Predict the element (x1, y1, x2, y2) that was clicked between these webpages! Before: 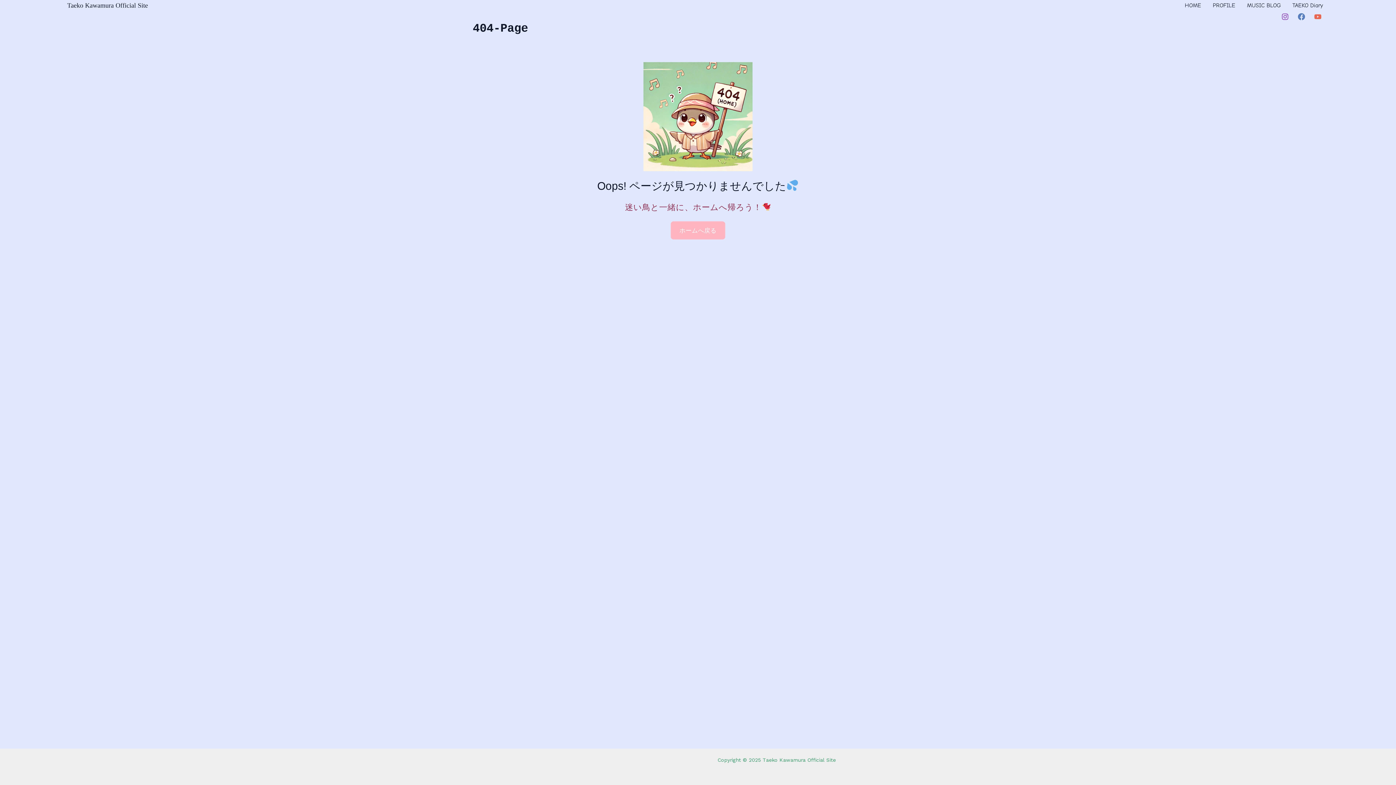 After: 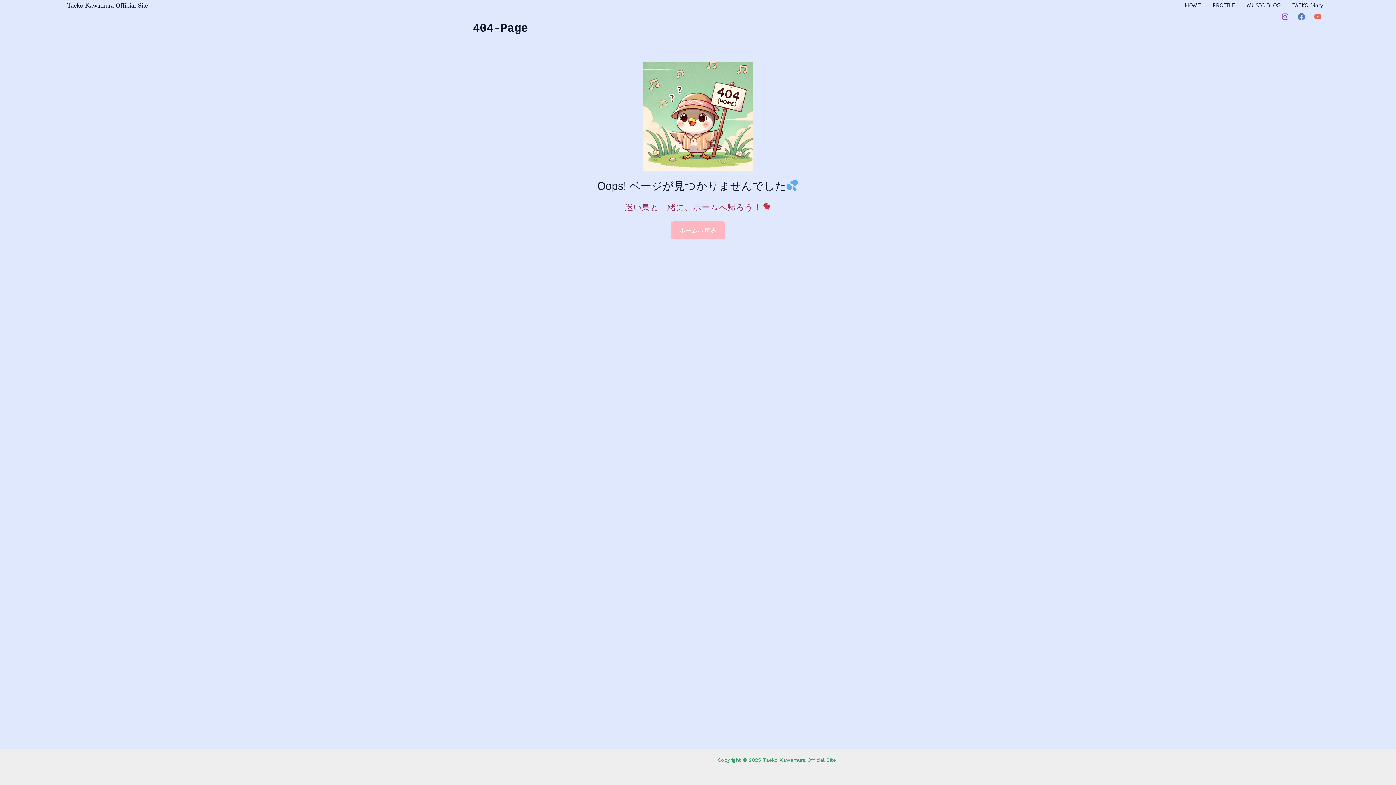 Action: label: Facebook bbox: (1298, 13, 1305, 20)